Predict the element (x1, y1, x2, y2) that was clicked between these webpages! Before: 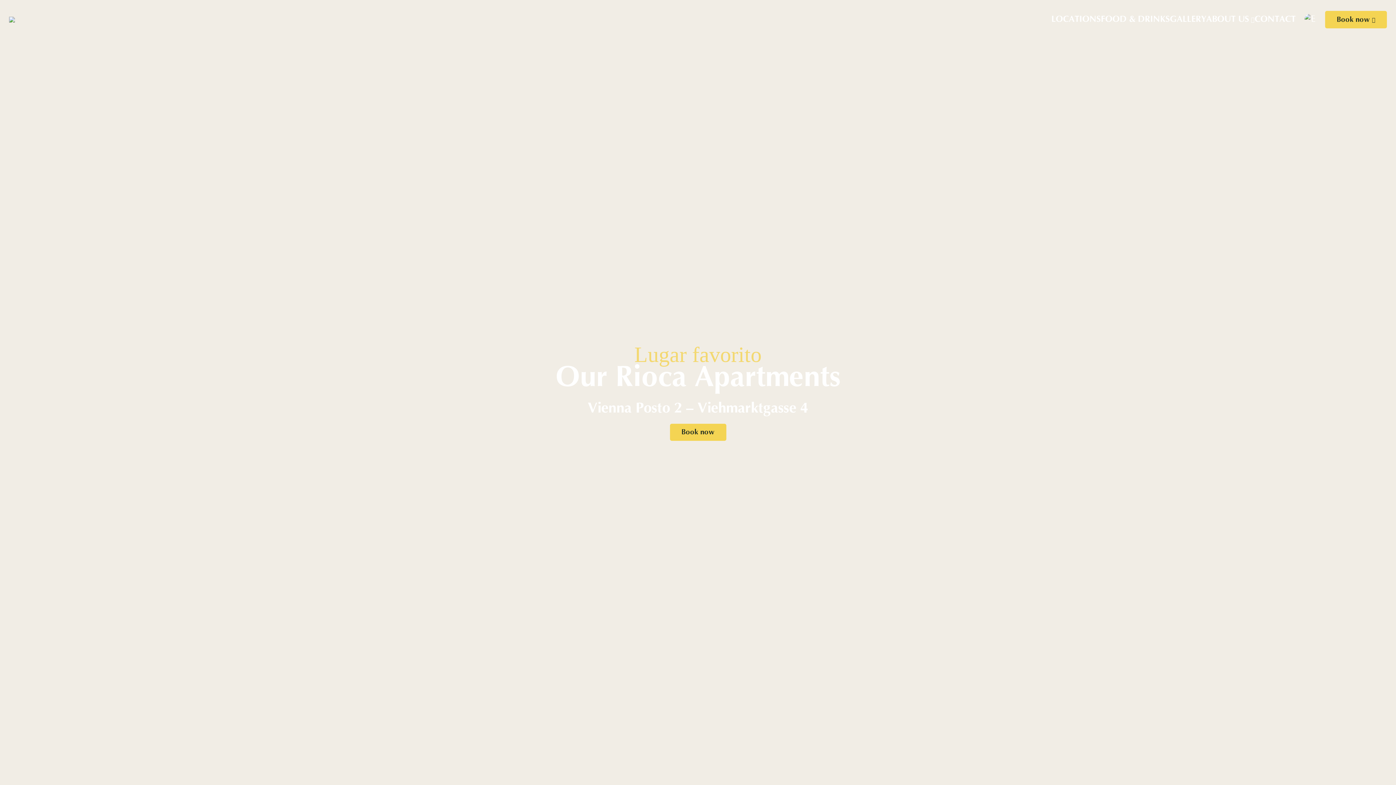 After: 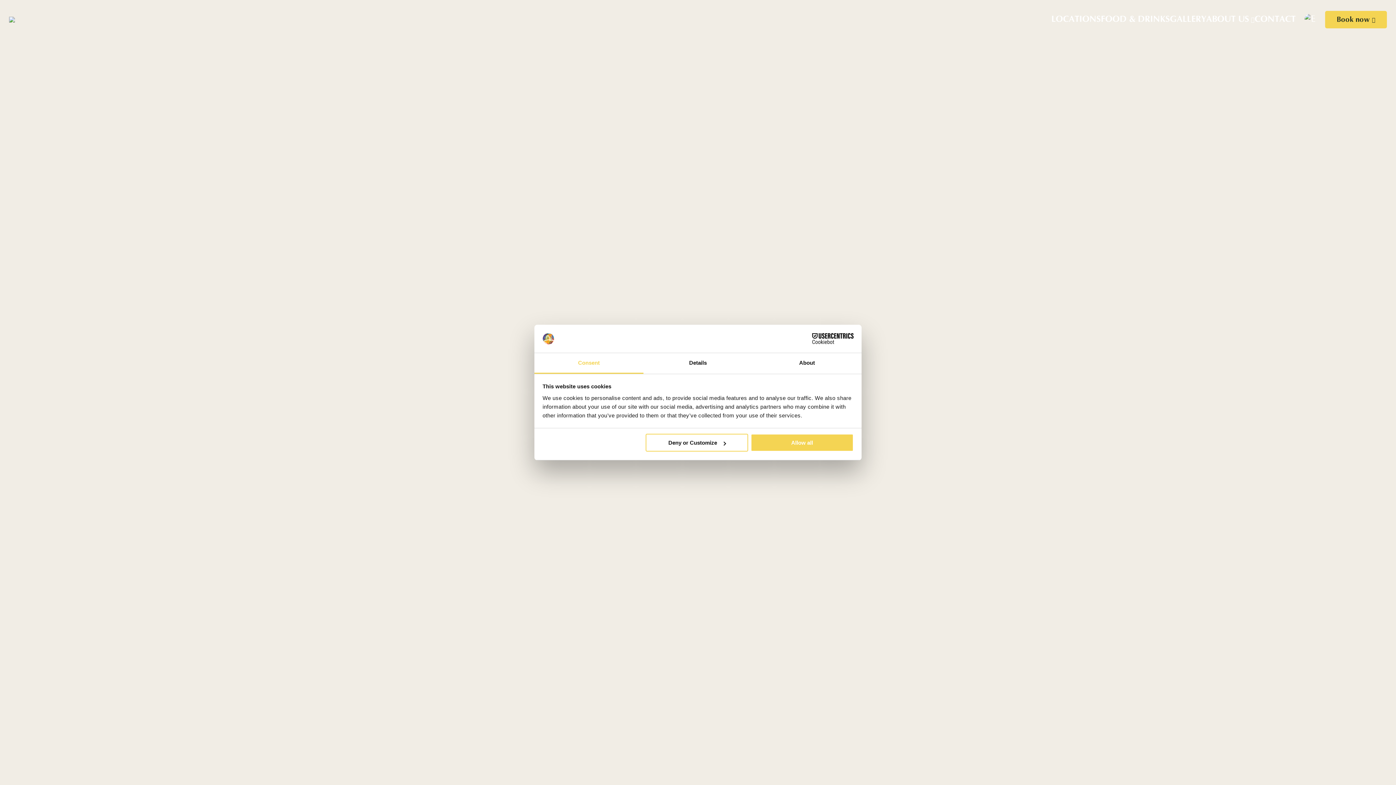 Action: label: Book now bbox: (670, 423, 726, 441)